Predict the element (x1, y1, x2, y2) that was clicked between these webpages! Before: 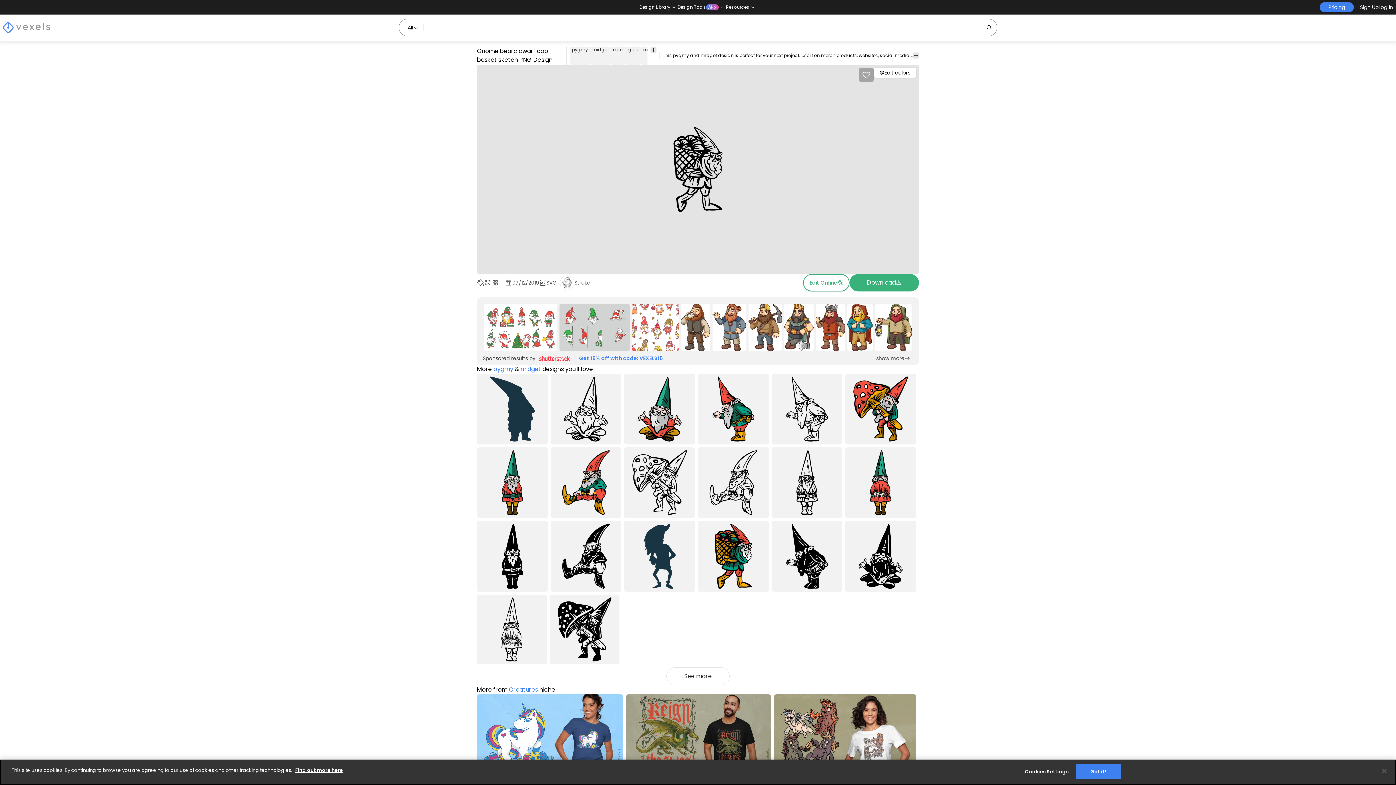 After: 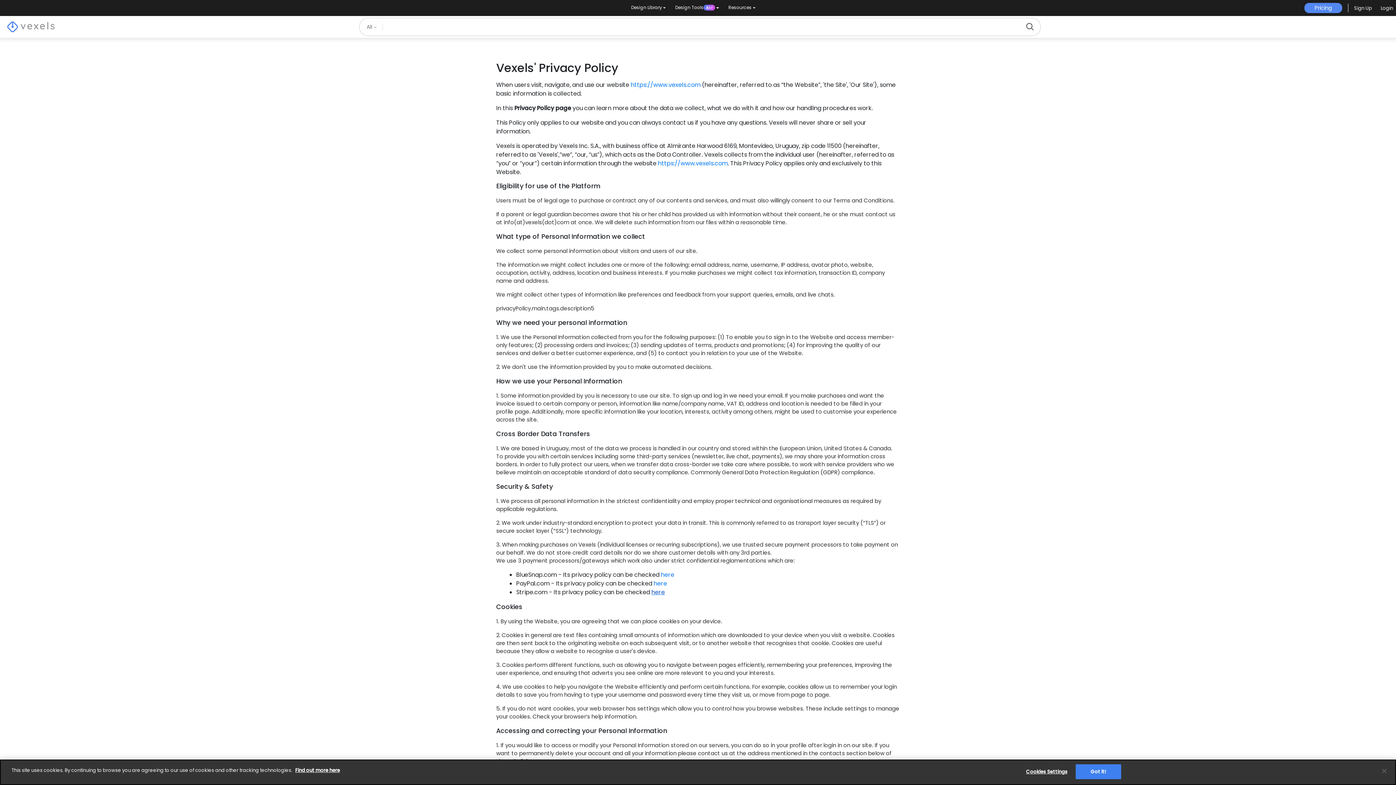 Action: label: Find out more here bbox: (295, 767, 342, 774)